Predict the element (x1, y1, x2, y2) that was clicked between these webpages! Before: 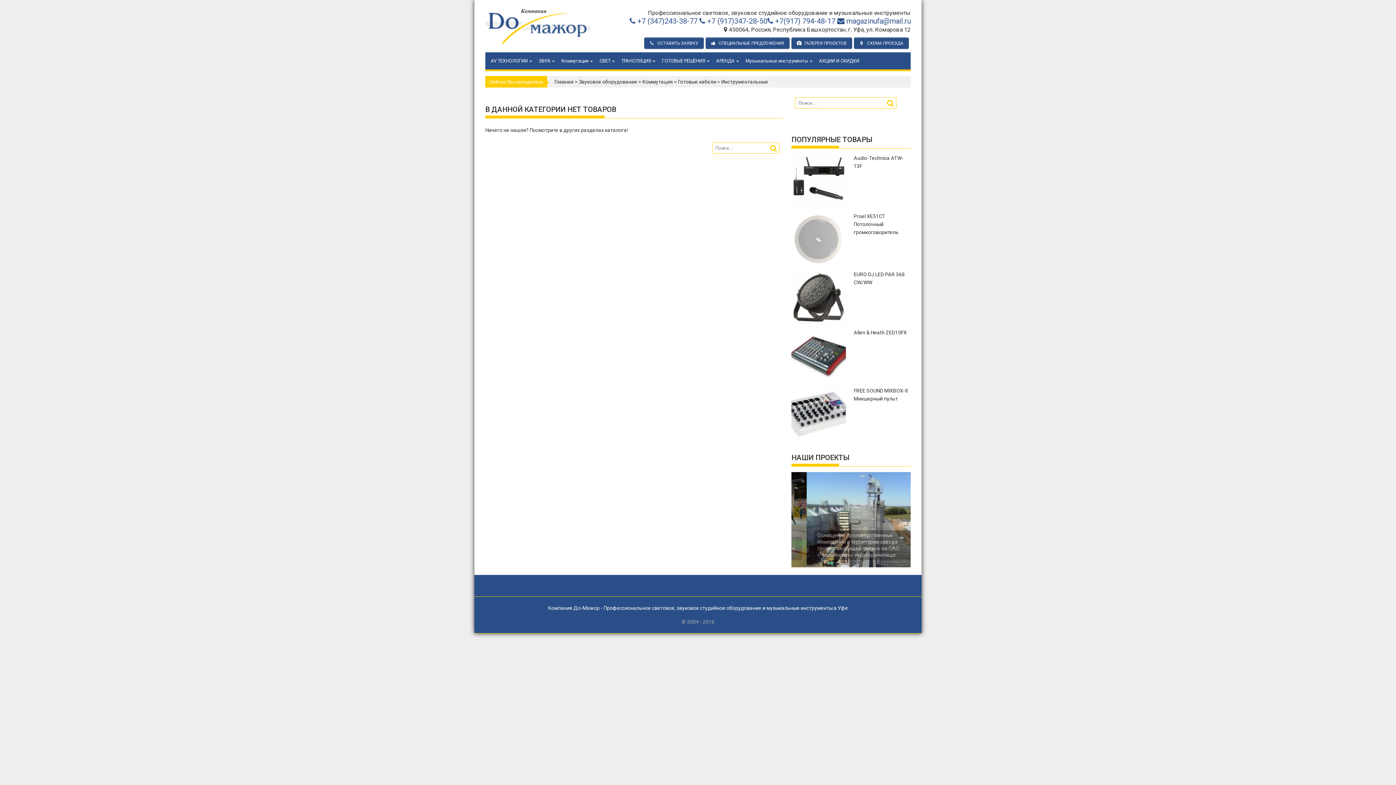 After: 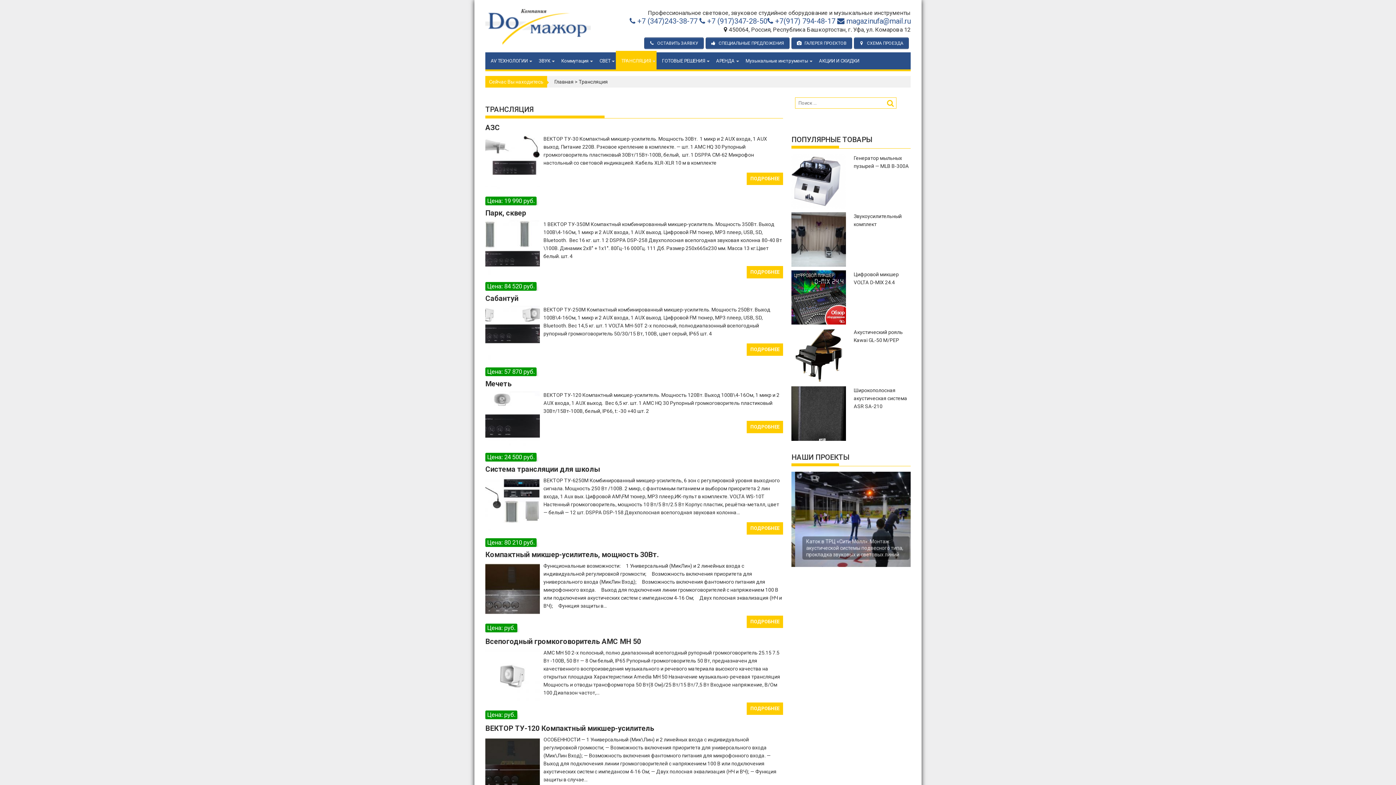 Action: label: ТРАНСЛЯЦИЯ bbox: (616, 52, 656, 69)